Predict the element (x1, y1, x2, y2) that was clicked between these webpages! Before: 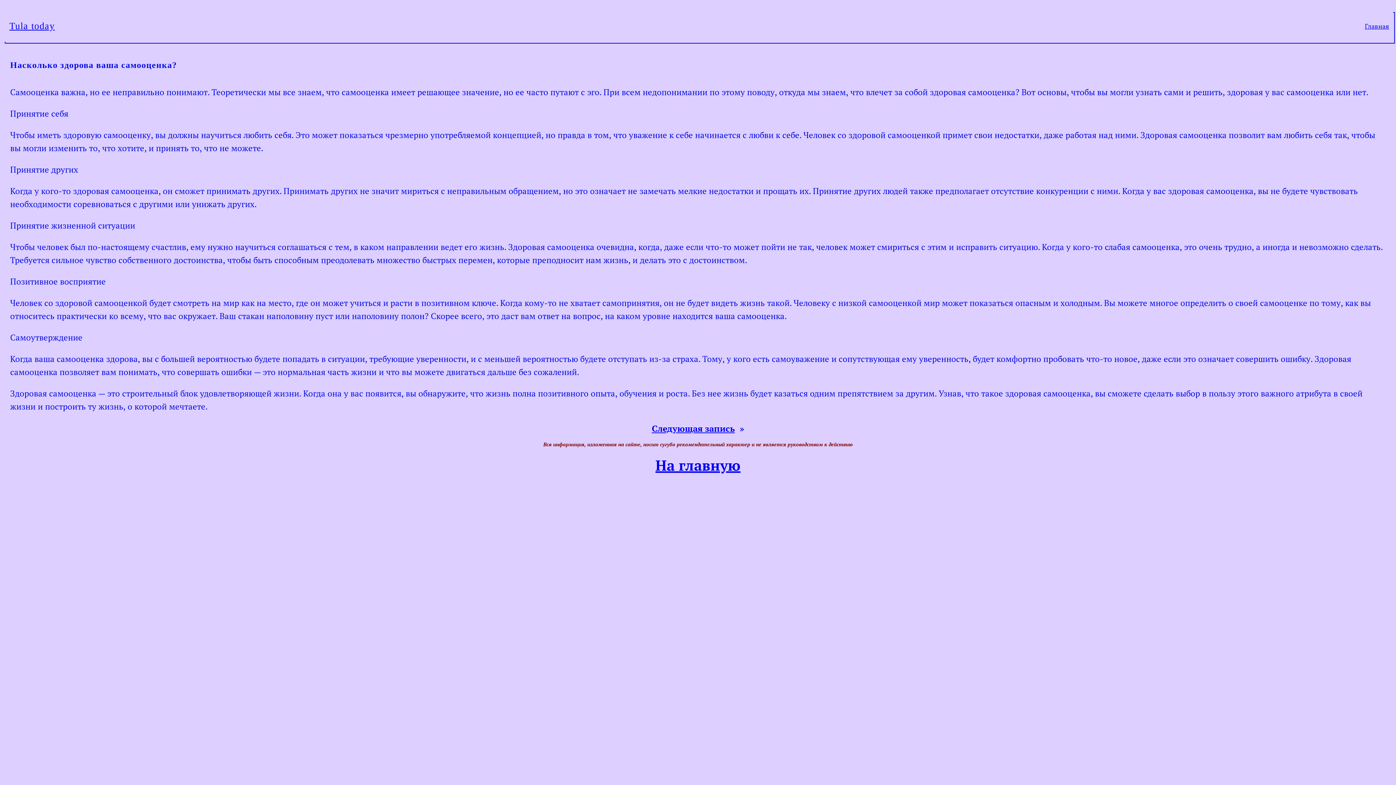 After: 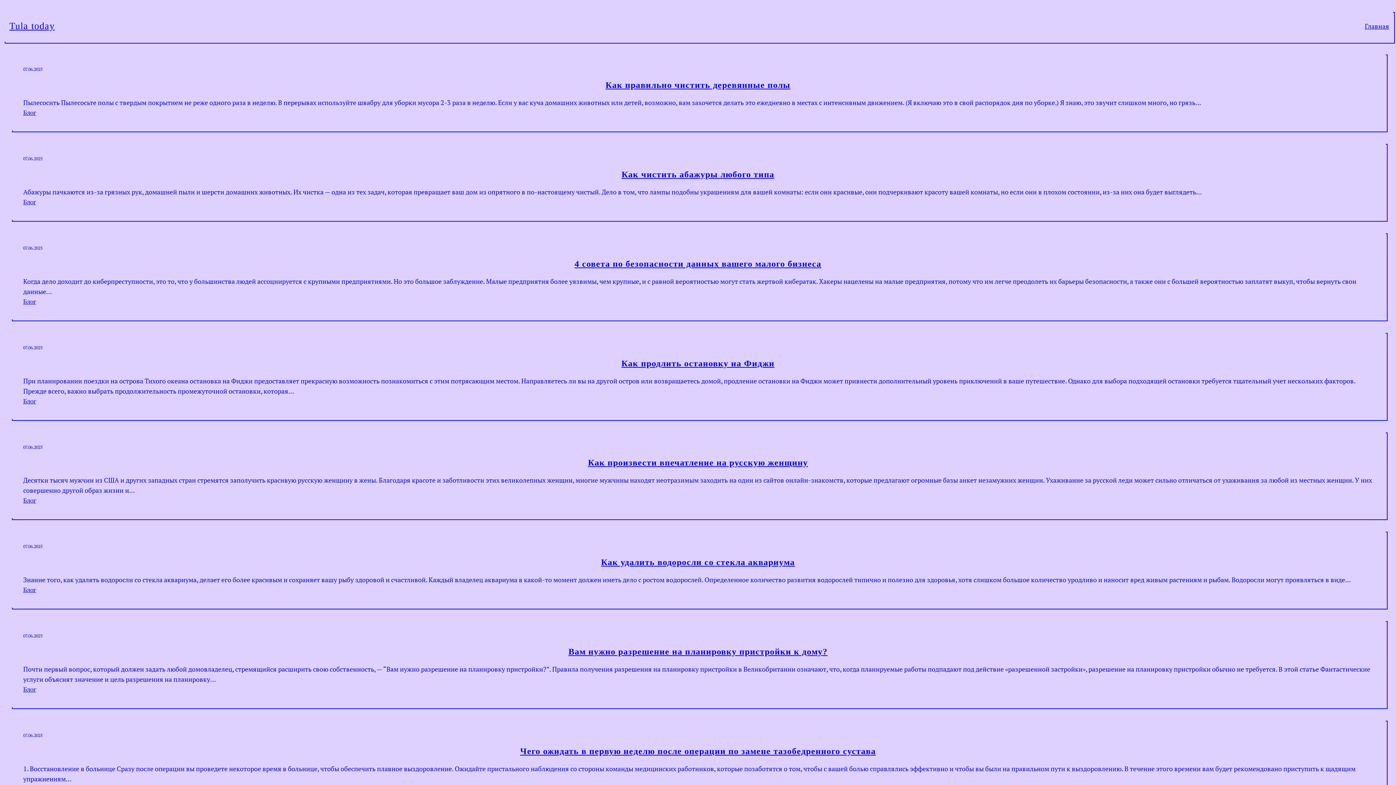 Action: bbox: (9, 20, 54, 31) label: Tula today